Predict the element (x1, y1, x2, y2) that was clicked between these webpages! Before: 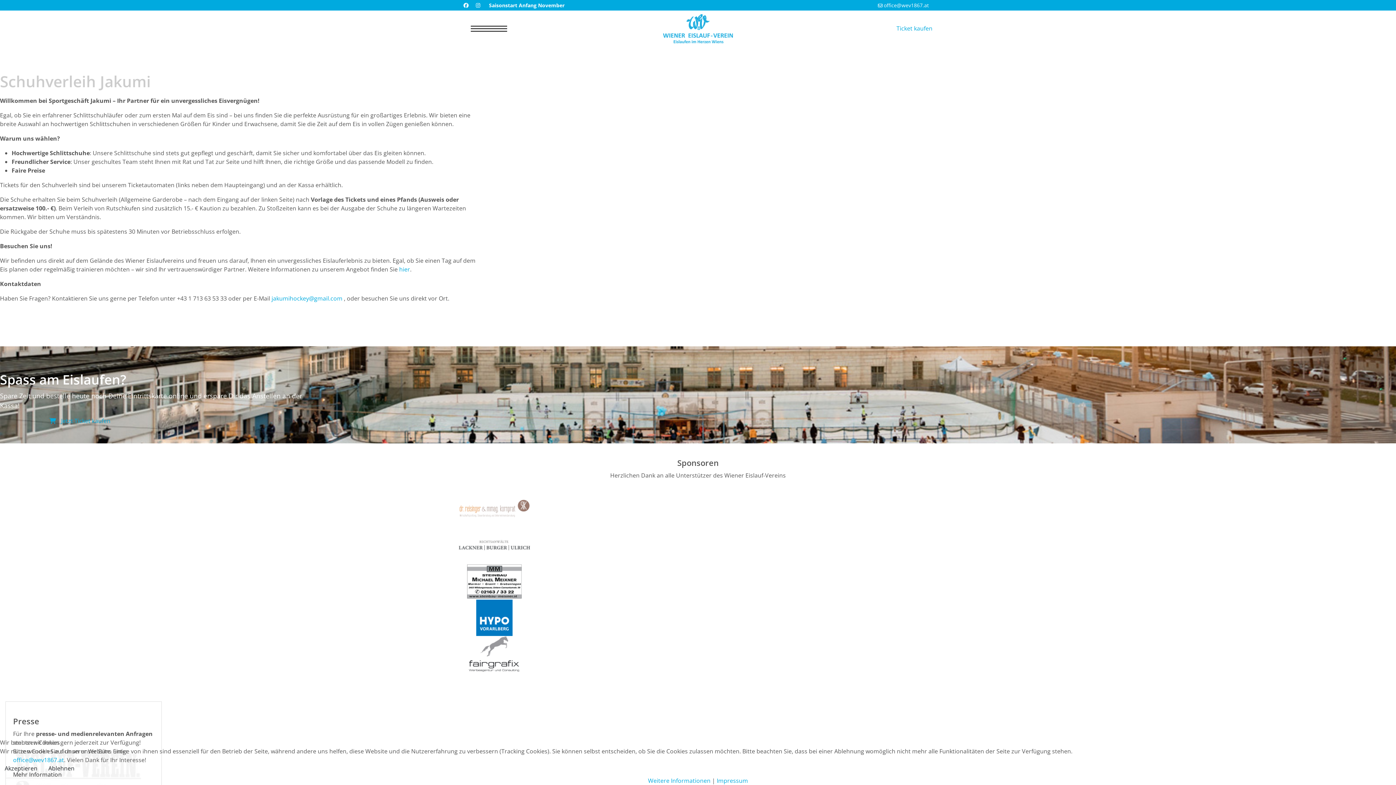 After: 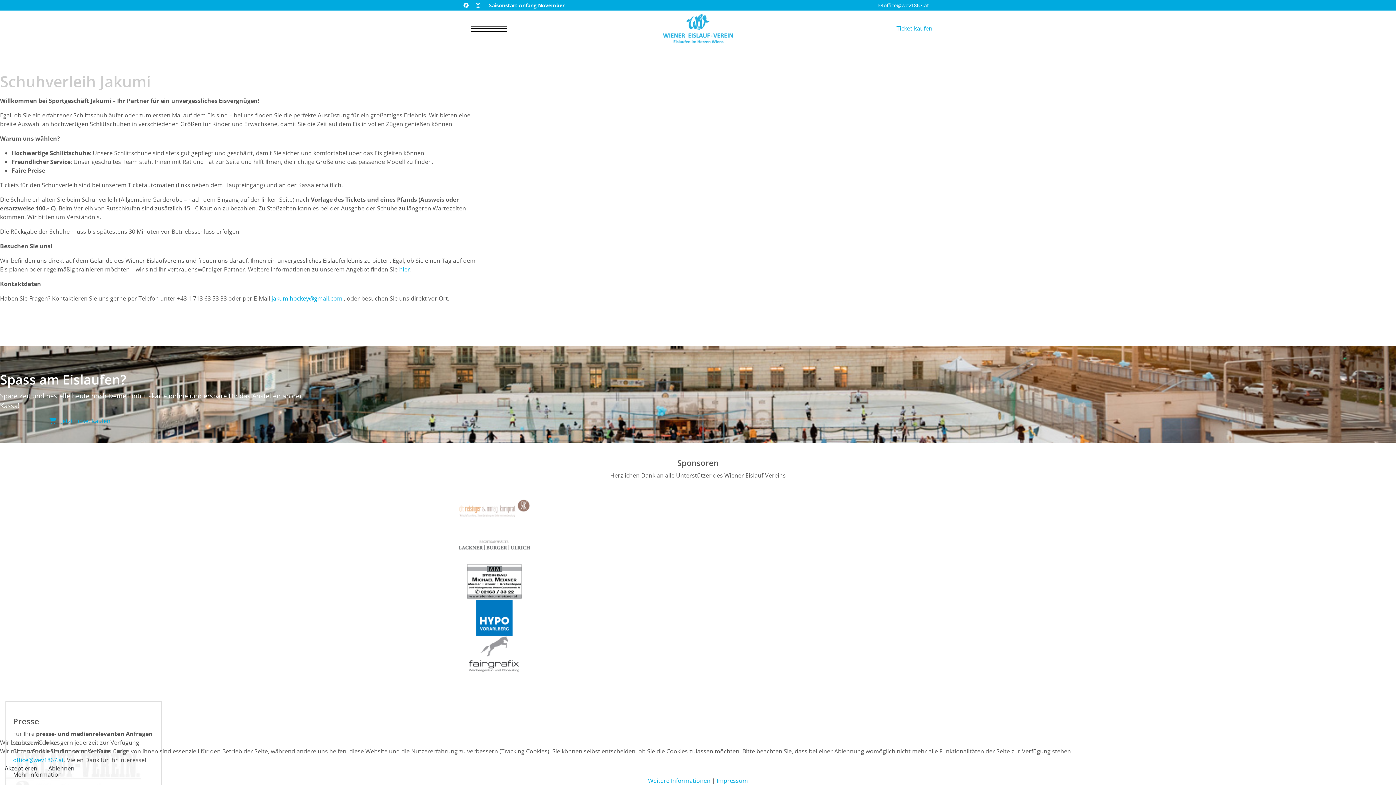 Action: bbox: (458, 527, 938, 563)